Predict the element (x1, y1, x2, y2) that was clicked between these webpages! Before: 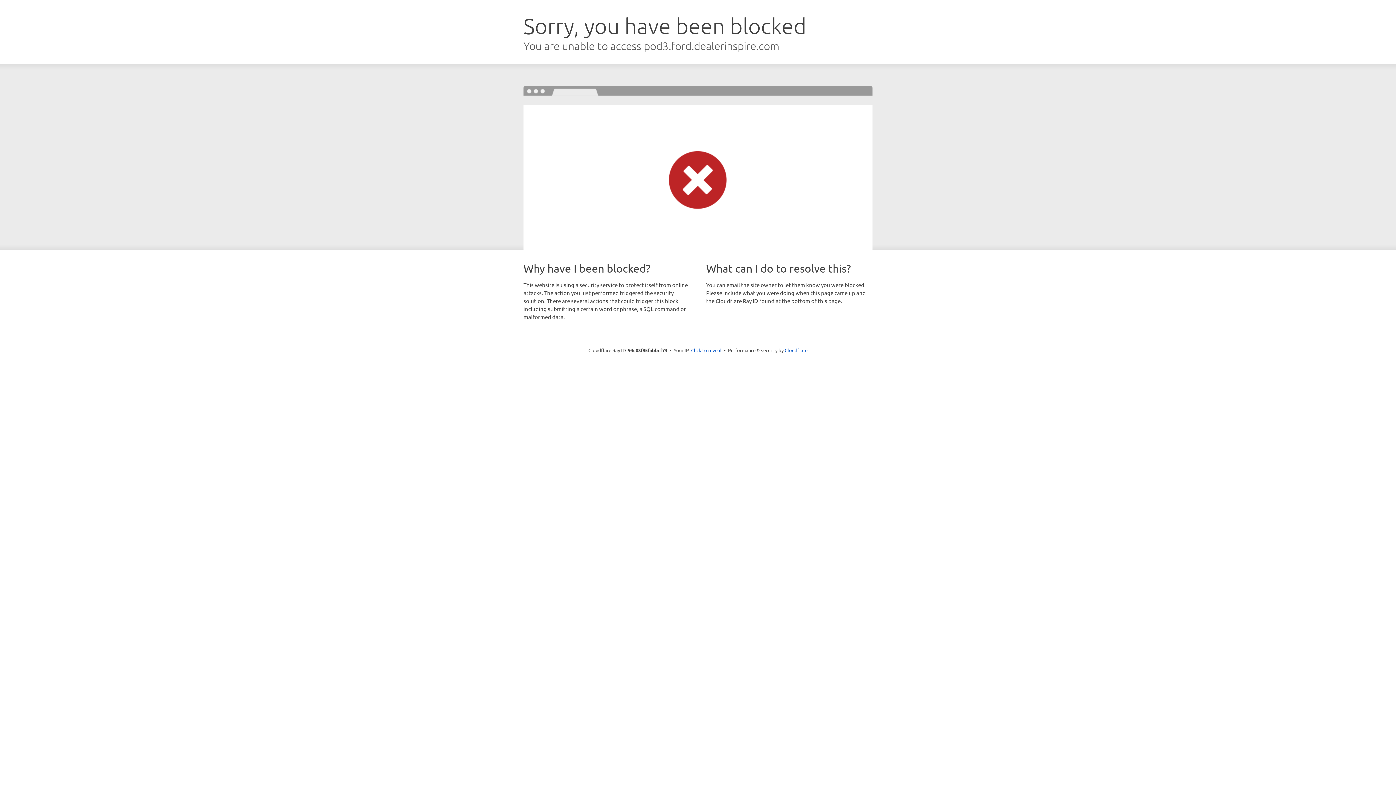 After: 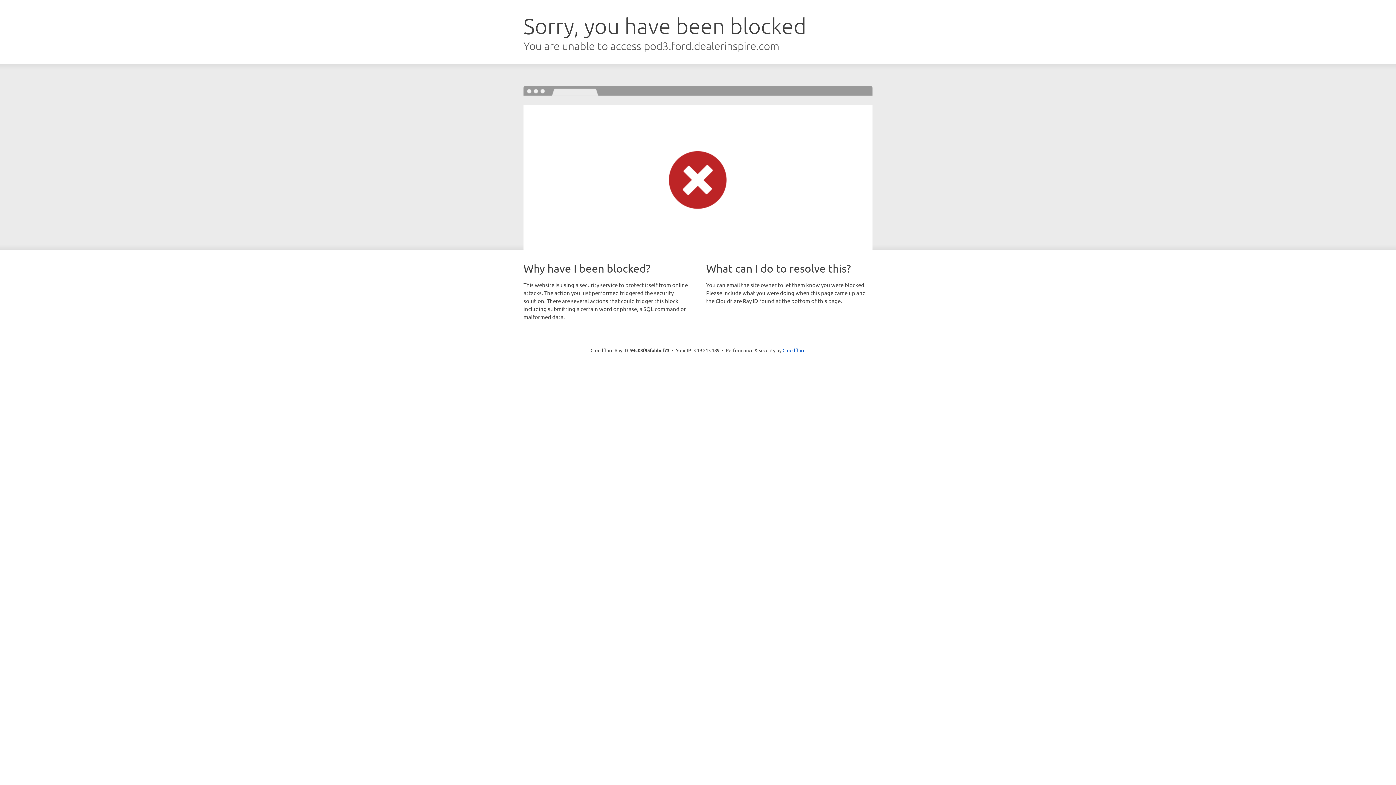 Action: bbox: (691, 346, 721, 353) label: Click to reveal